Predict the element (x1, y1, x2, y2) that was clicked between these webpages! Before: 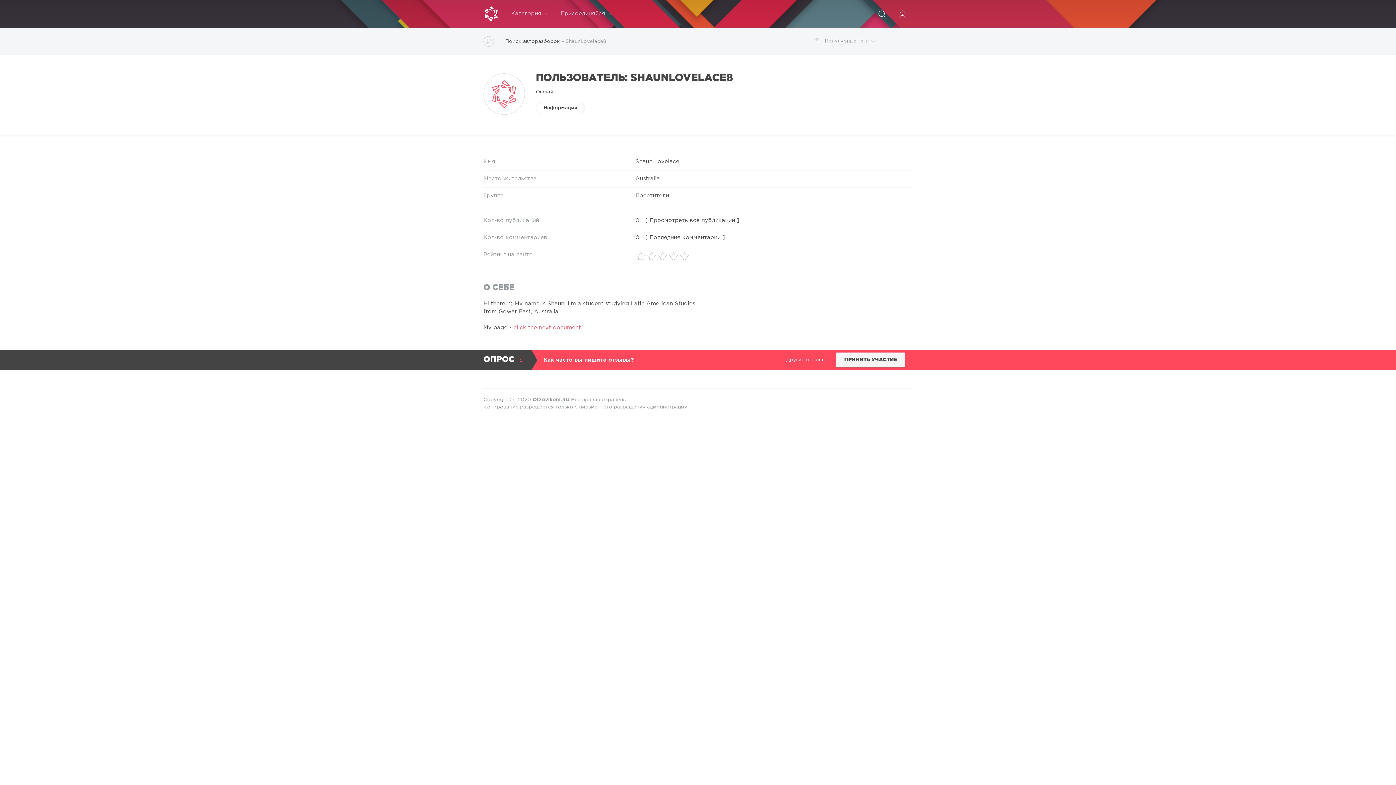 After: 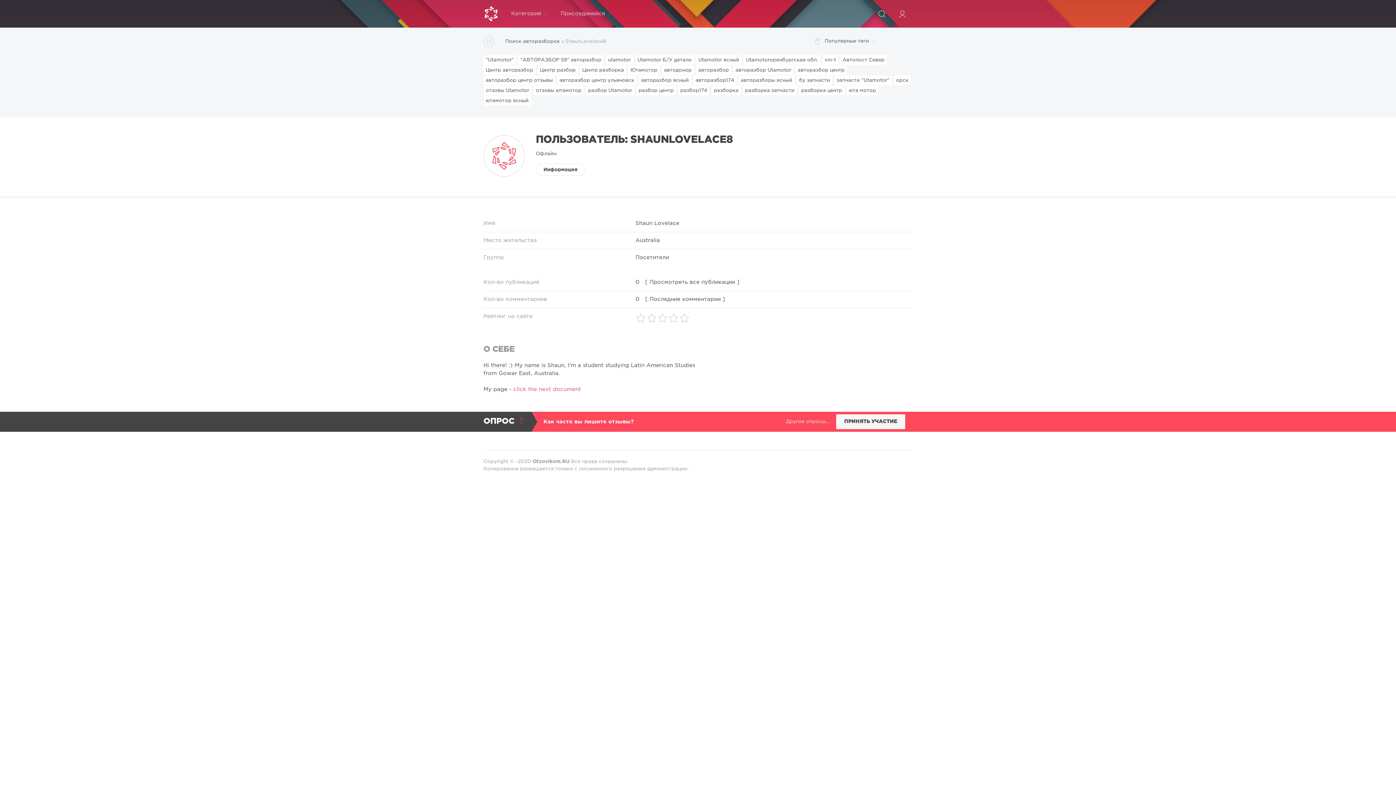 Action: bbox: (824, 37, 908, 44) label: Популярные теги